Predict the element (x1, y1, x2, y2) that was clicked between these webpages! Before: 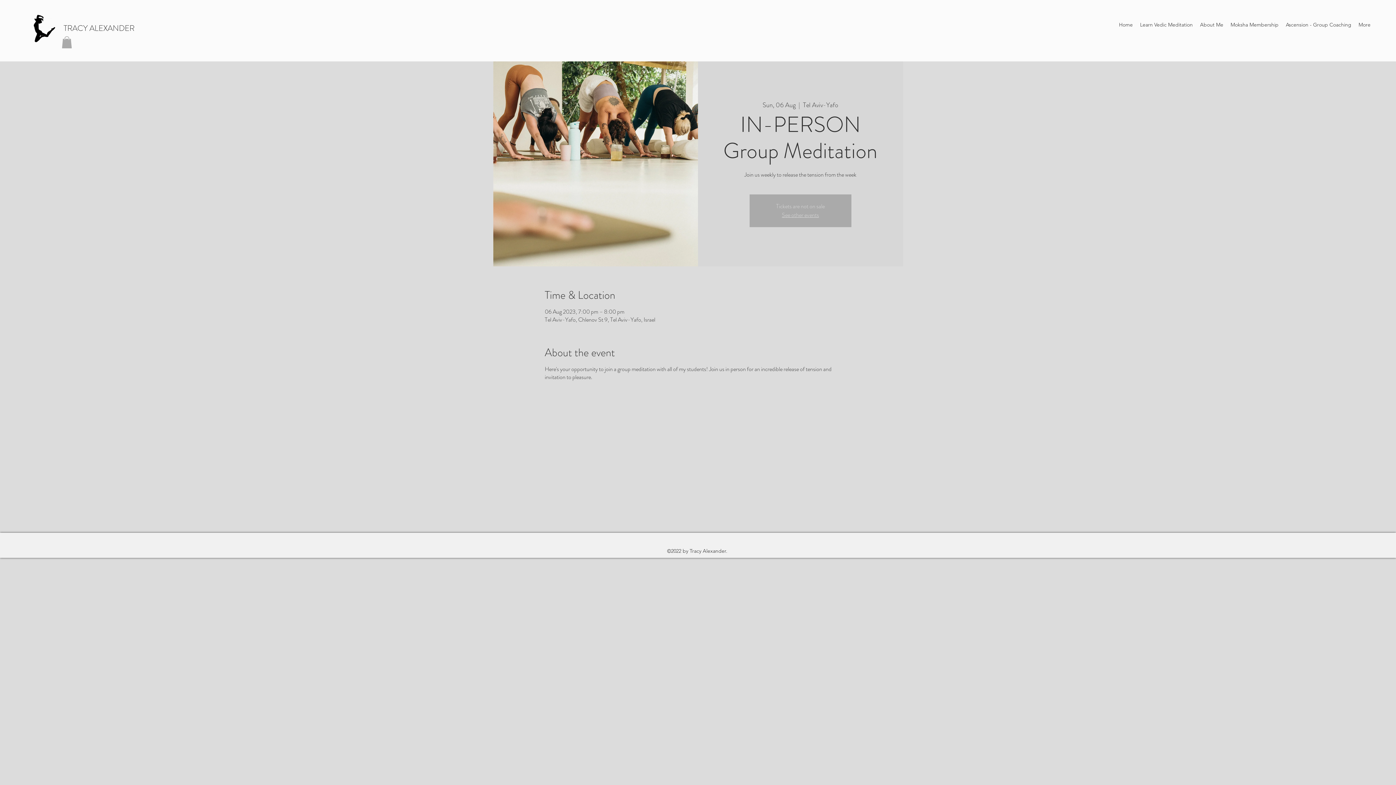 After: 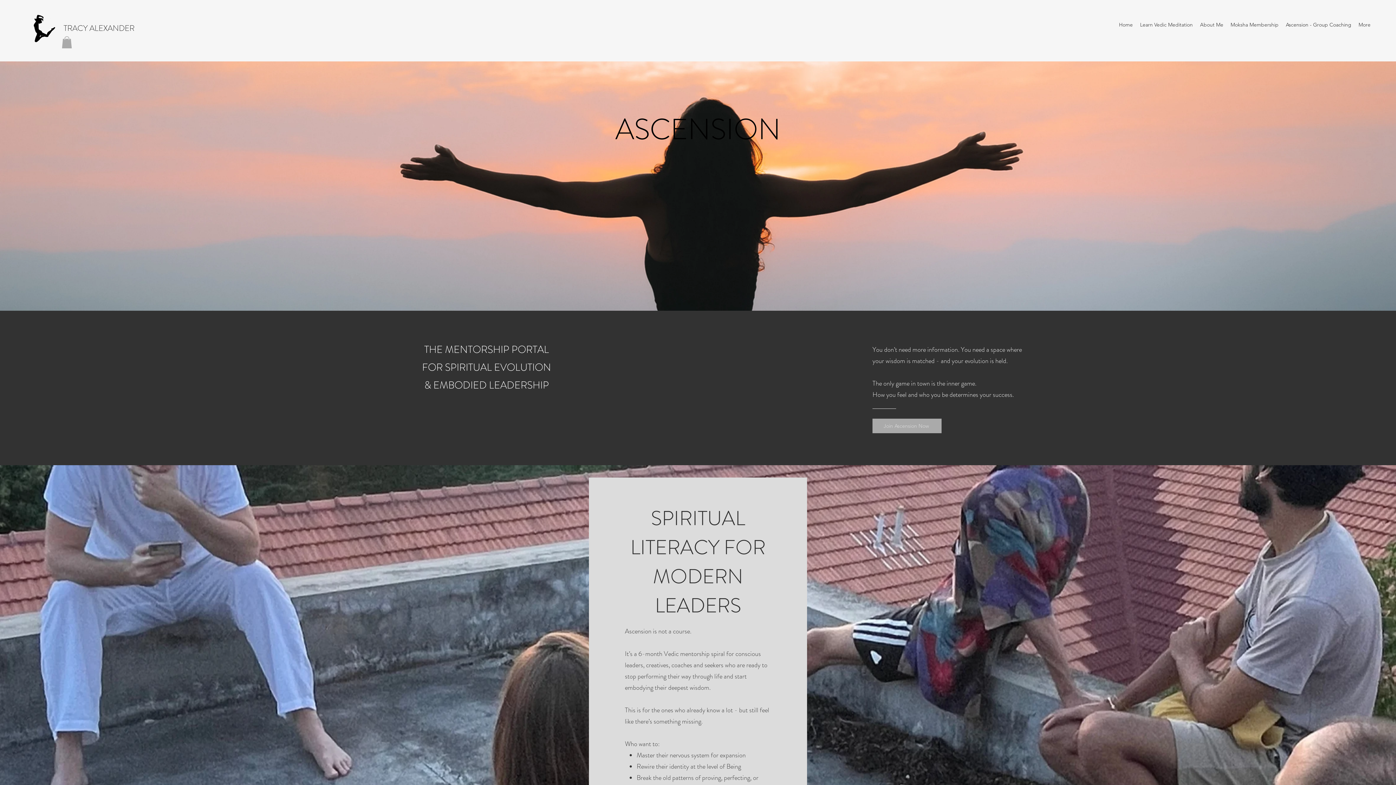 Action: label: Ascension - Group Coaching bbox: (1282, 20, 1355, 29)